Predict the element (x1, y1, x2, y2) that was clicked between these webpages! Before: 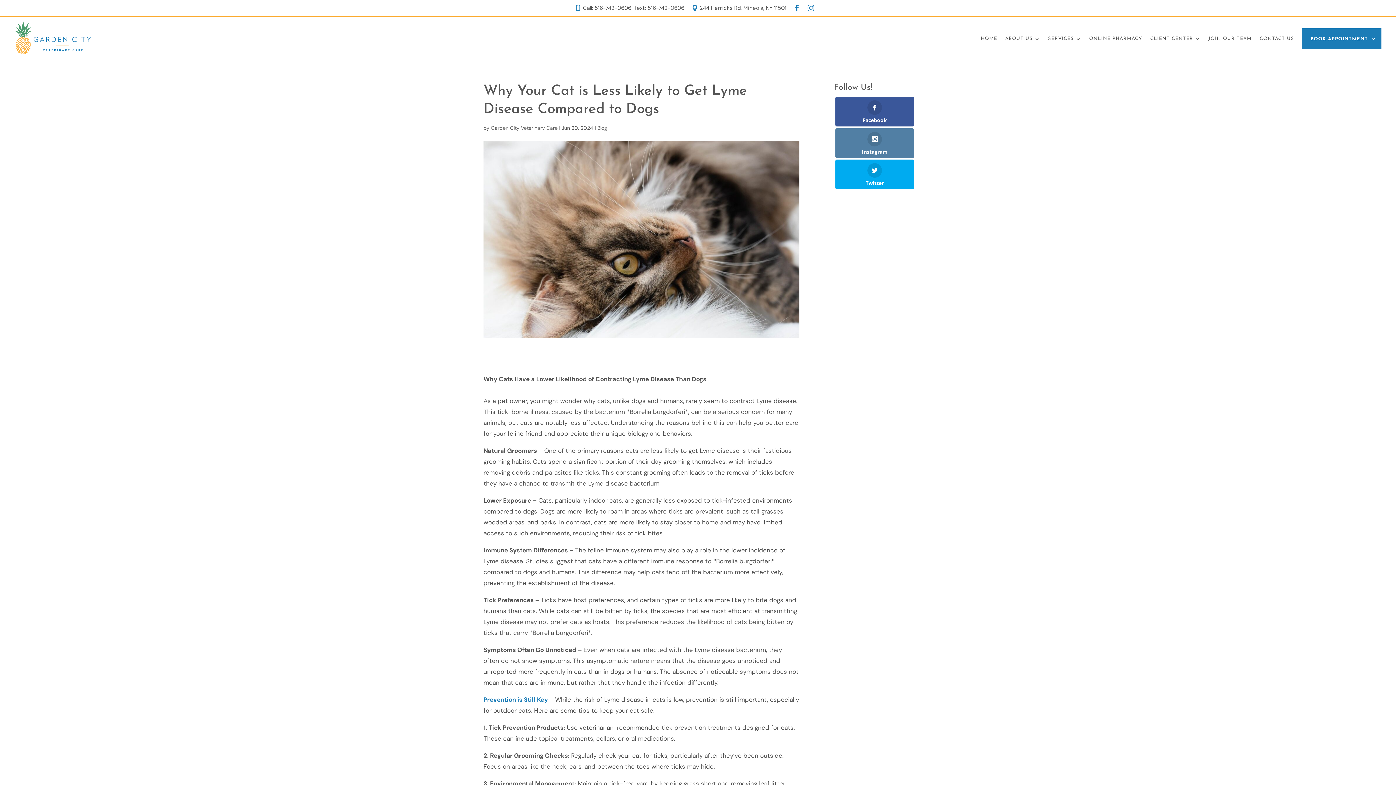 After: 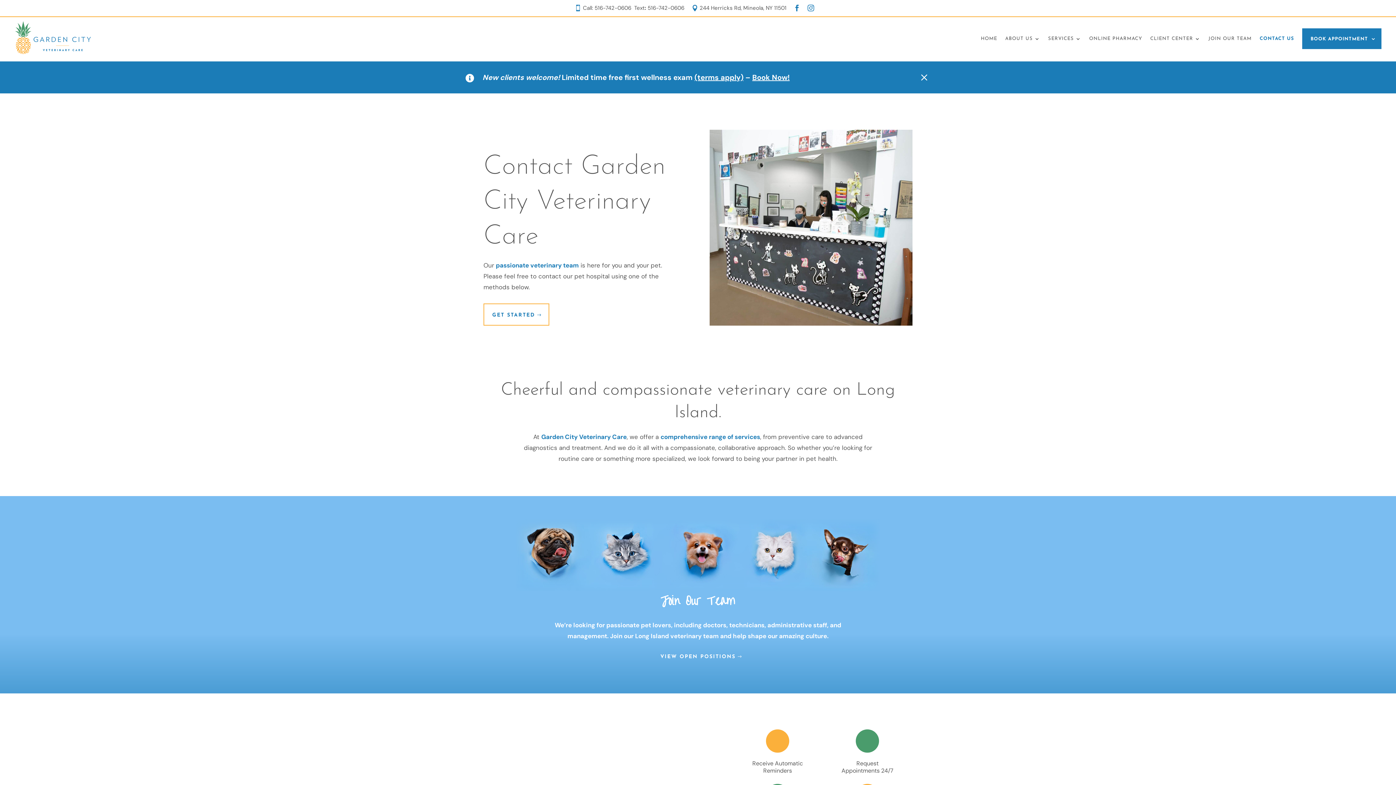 Action: label: CONTACT US bbox: (1260, 24, 1294, 52)